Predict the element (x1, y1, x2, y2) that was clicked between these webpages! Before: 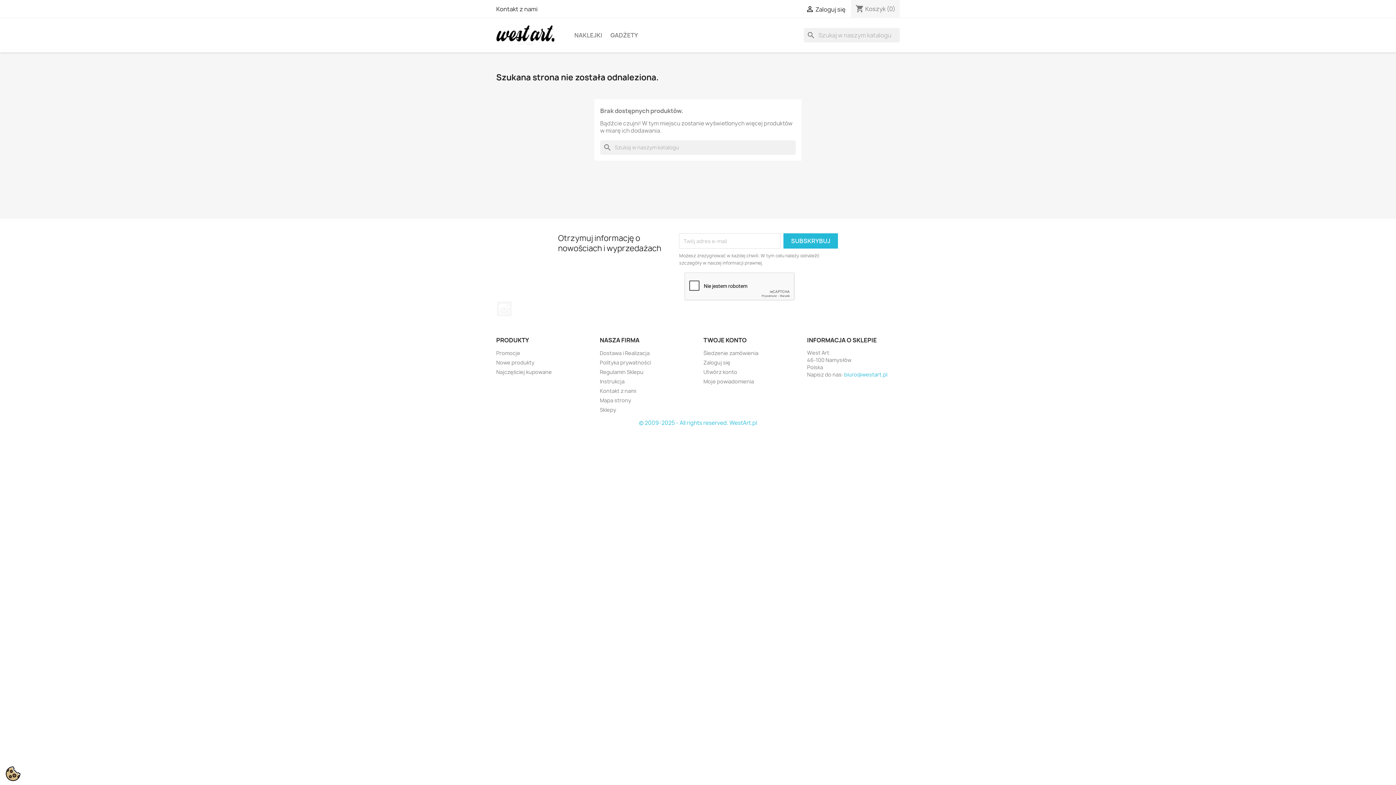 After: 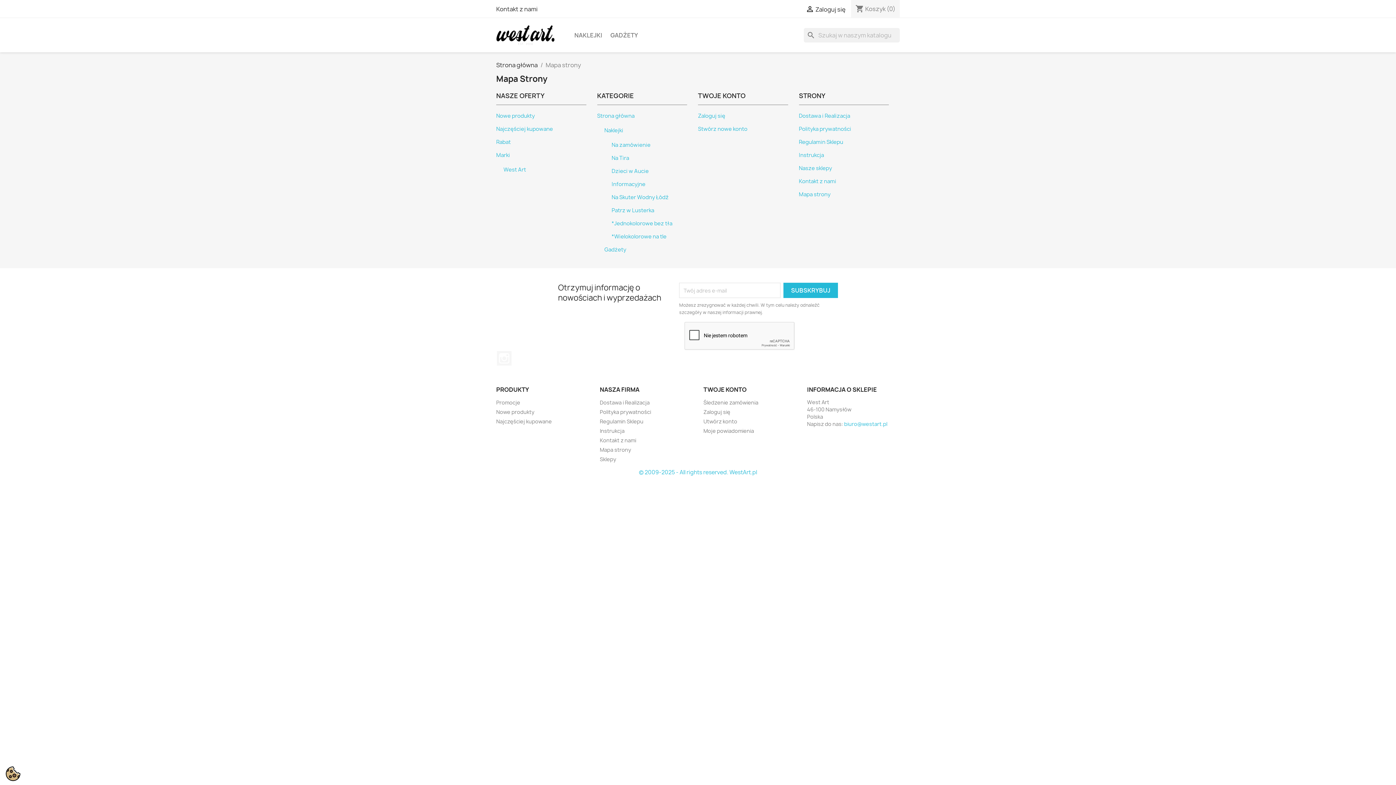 Action: label: Mapa strony bbox: (600, 397, 631, 404)